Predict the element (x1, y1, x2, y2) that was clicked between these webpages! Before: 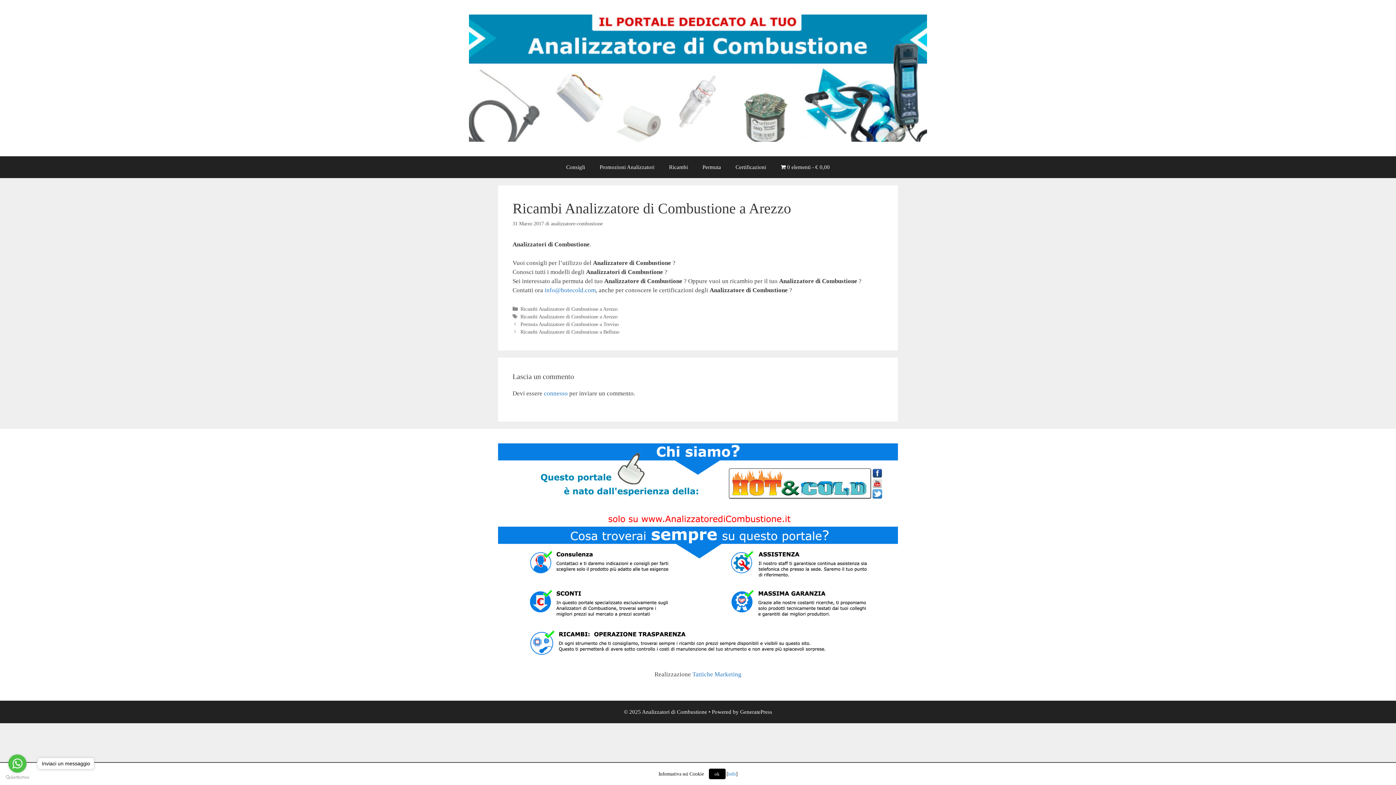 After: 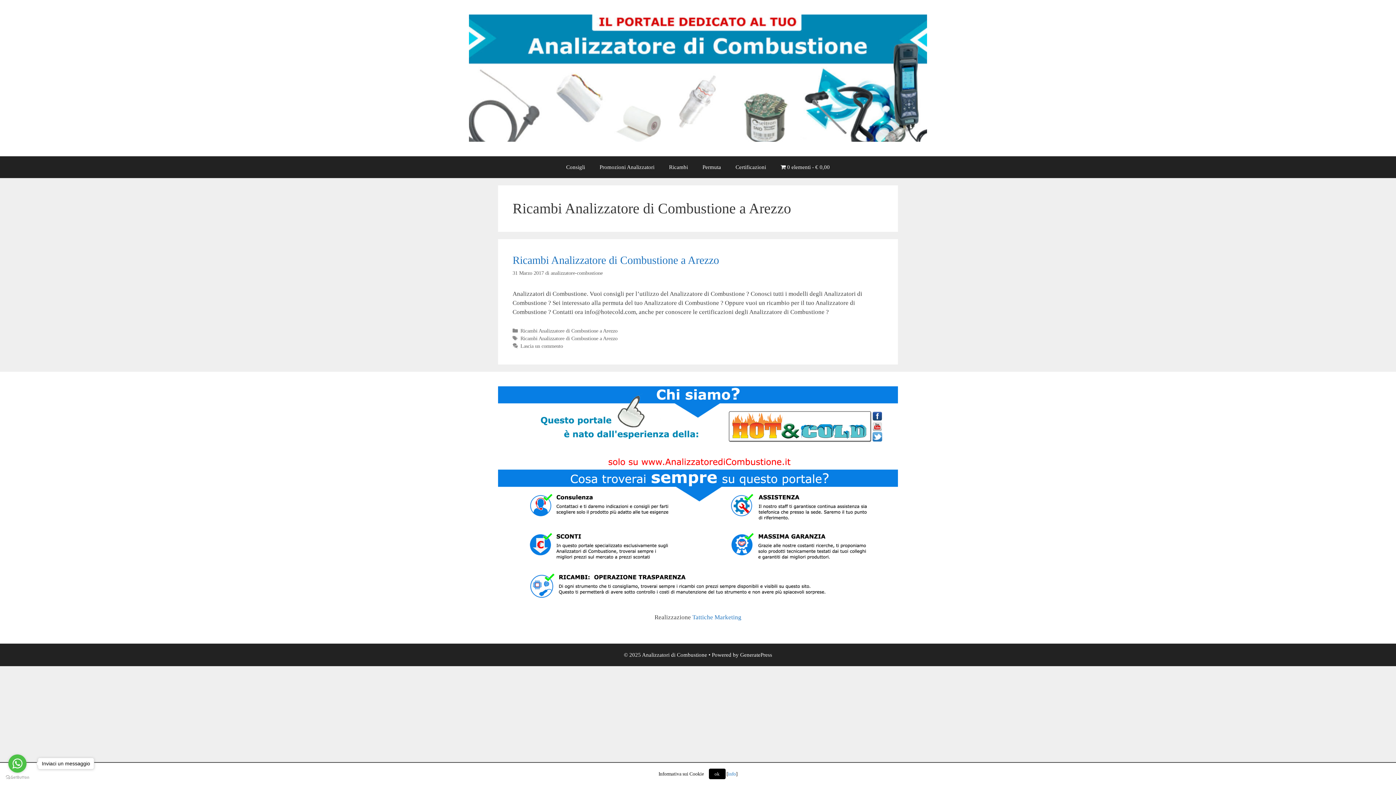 Action: label: Ricambi Analizzatore di Combustione a Arezzo bbox: (520, 313, 617, 319)